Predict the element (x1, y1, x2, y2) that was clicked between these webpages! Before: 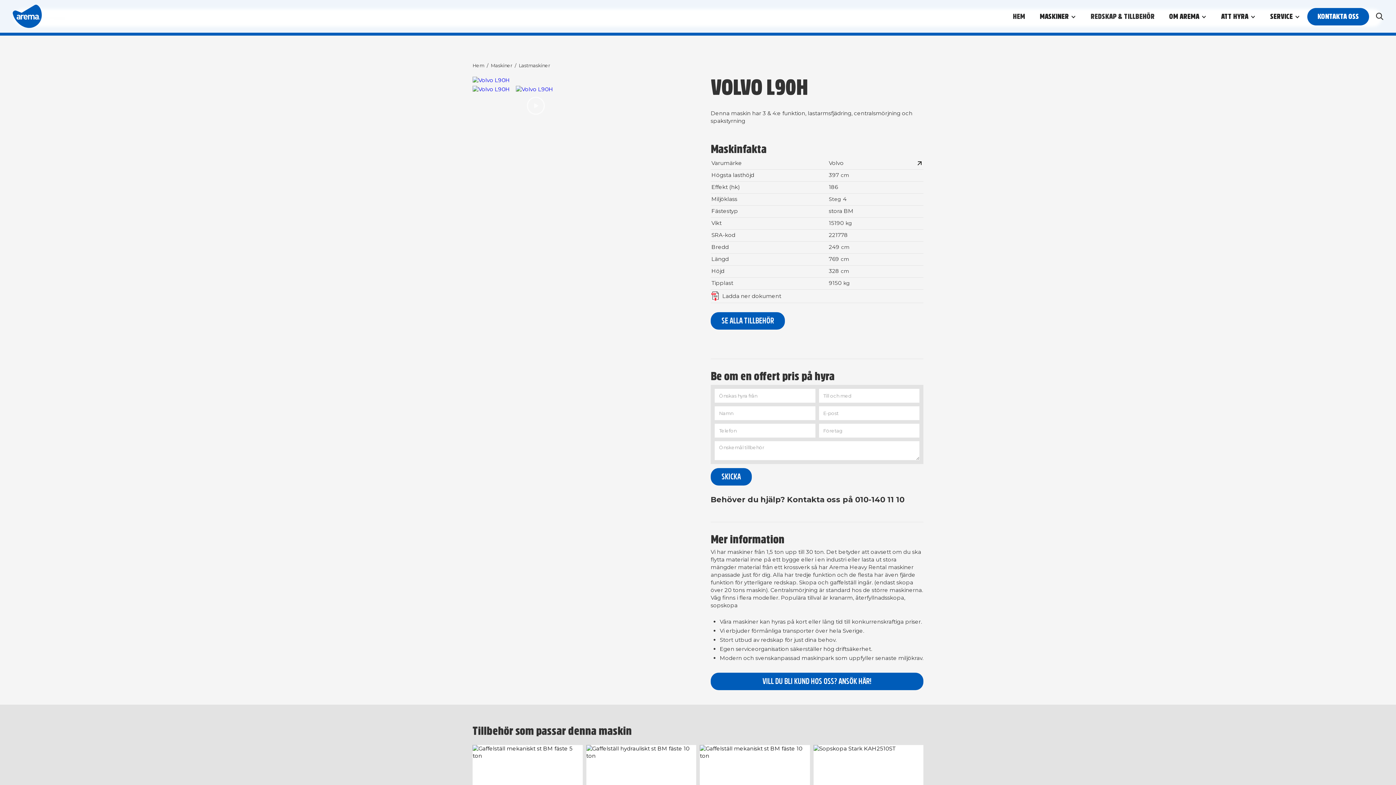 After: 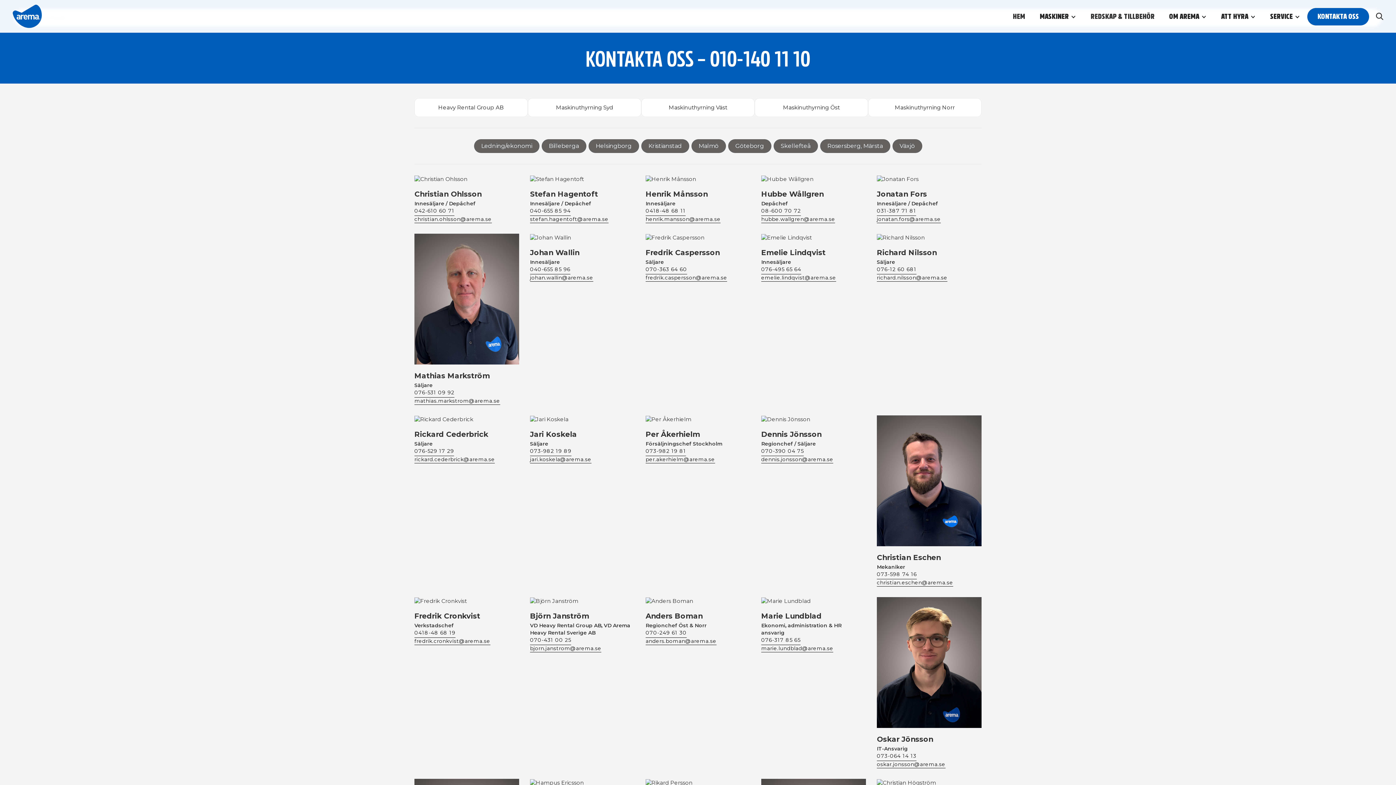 Action: bbox: (1307, 8, 1369, 25) label: KONTAKTA OSS